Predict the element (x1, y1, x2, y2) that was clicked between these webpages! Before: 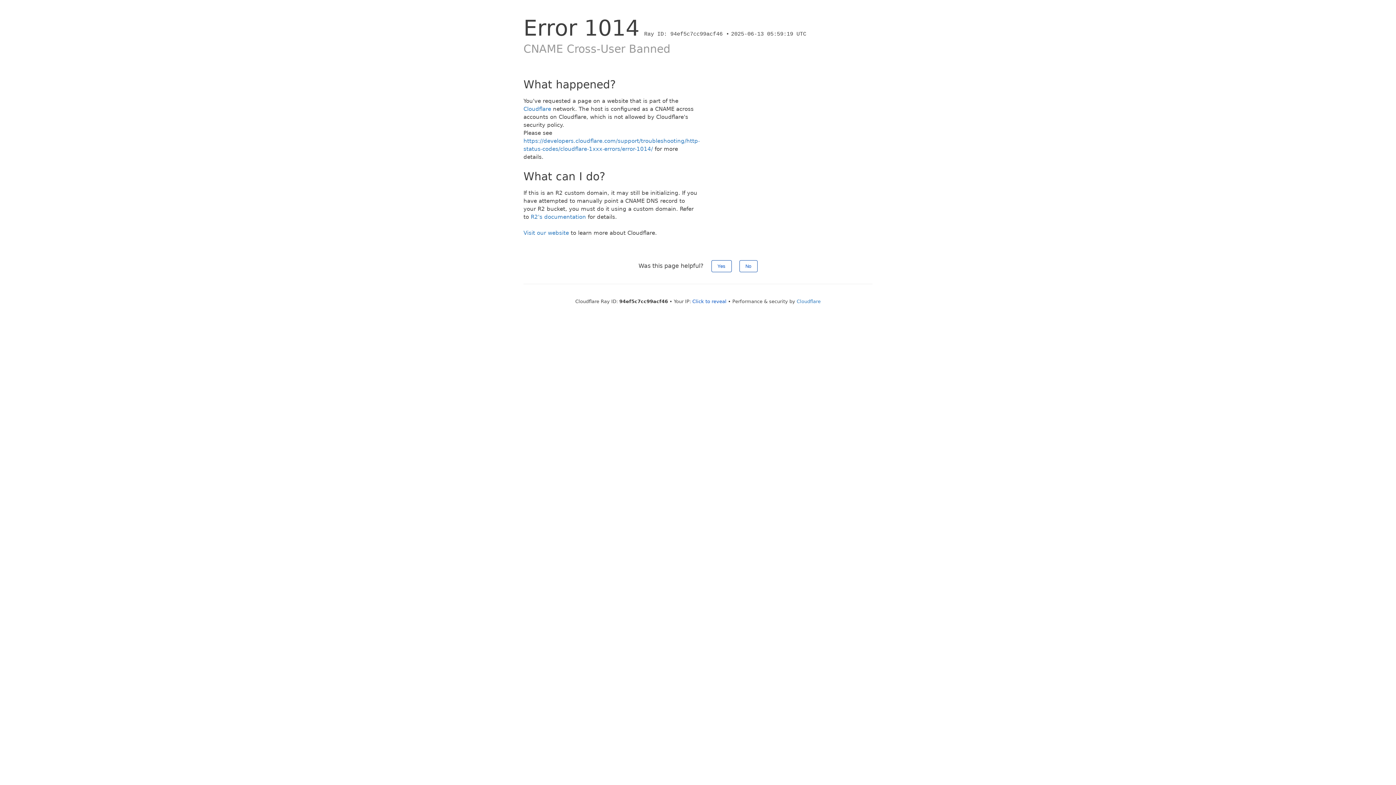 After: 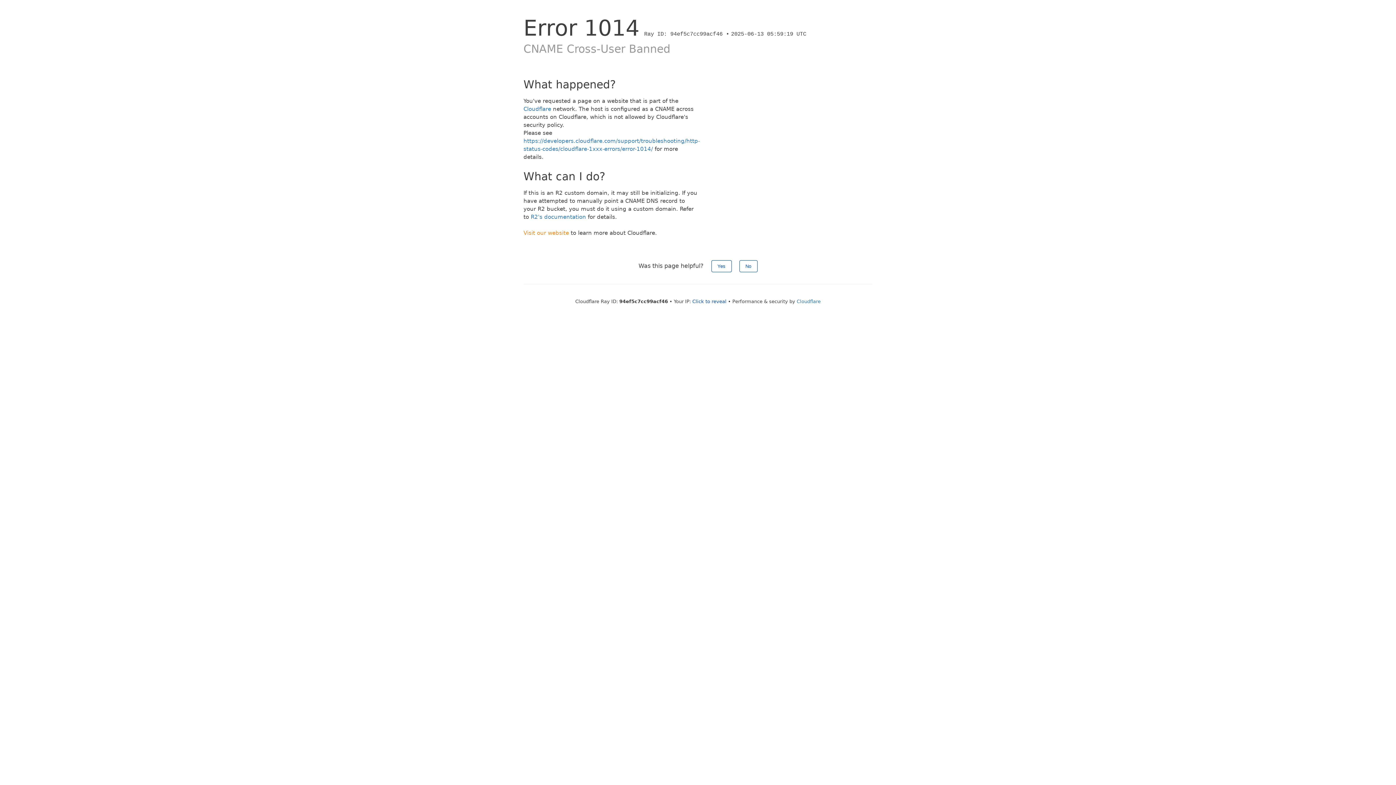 Action: label: Visit our website bbox: (523, 229, 569, 236)